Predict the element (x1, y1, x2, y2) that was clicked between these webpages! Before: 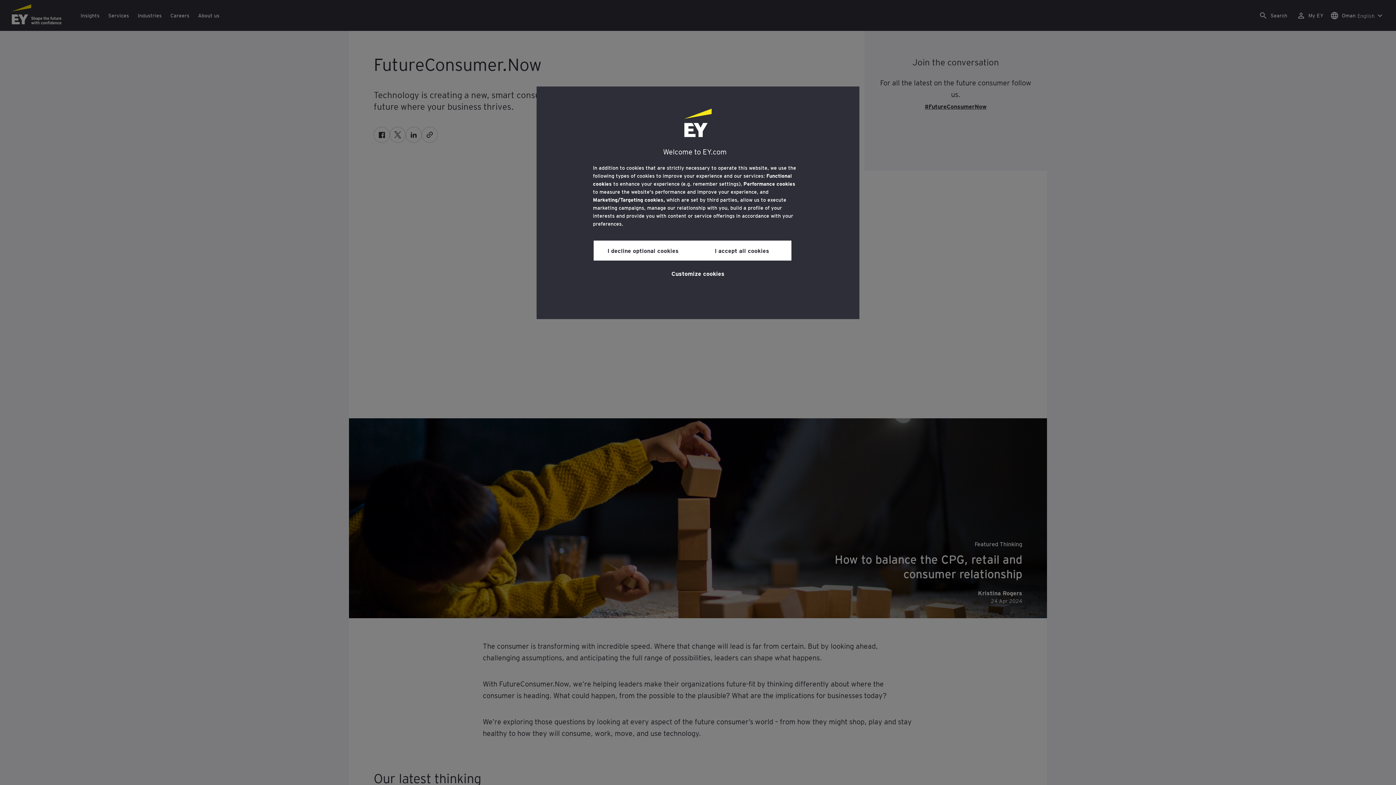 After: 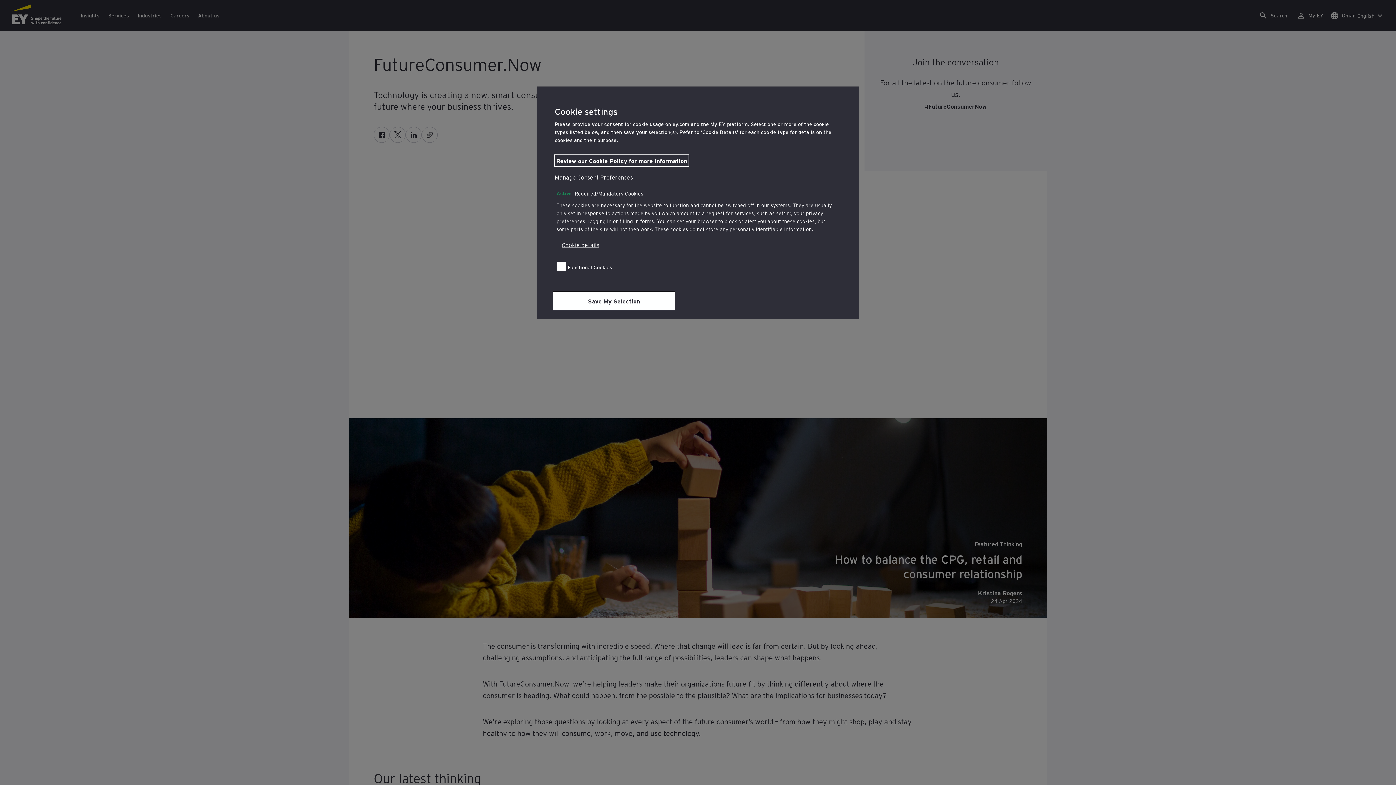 Action: bbox: (671, 264, 724, 281) label: Customize cookies